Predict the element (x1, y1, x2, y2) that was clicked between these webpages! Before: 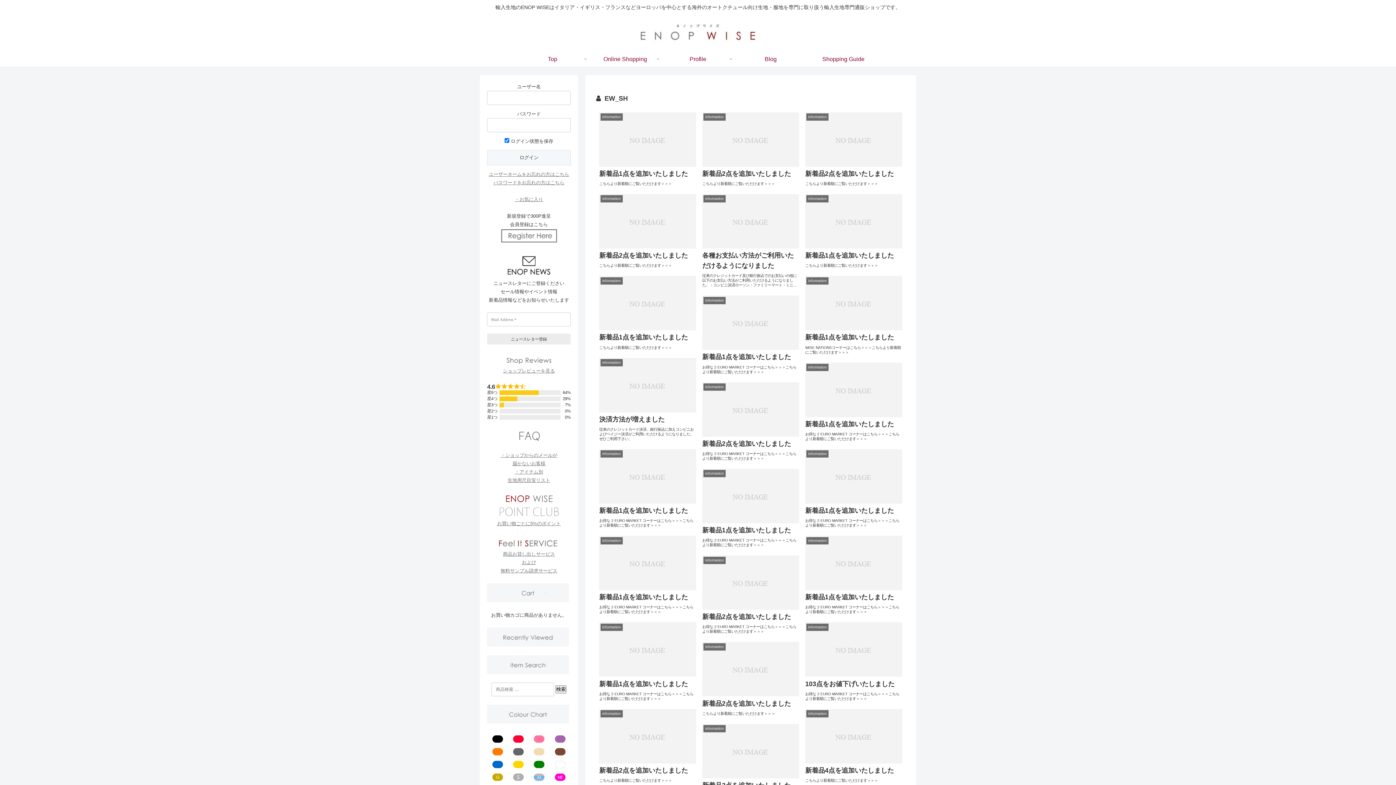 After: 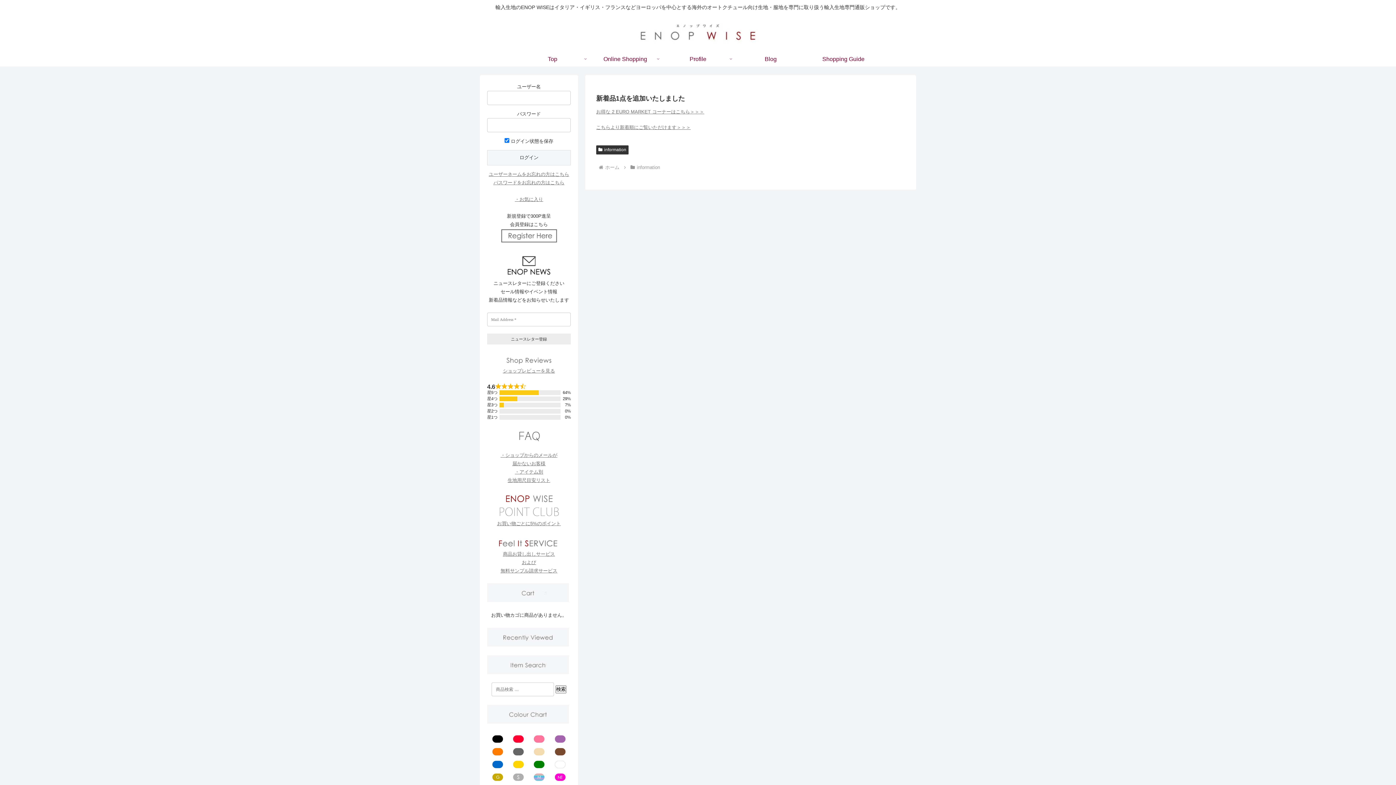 Action: label: information
新着品1点を追加いたしました
お得な 2 EURO MARKET コーナーはこちら＞＞＞こちらより新着順にご覧いただけます＞＞＞ bbox: (802, 532, 904, 619)